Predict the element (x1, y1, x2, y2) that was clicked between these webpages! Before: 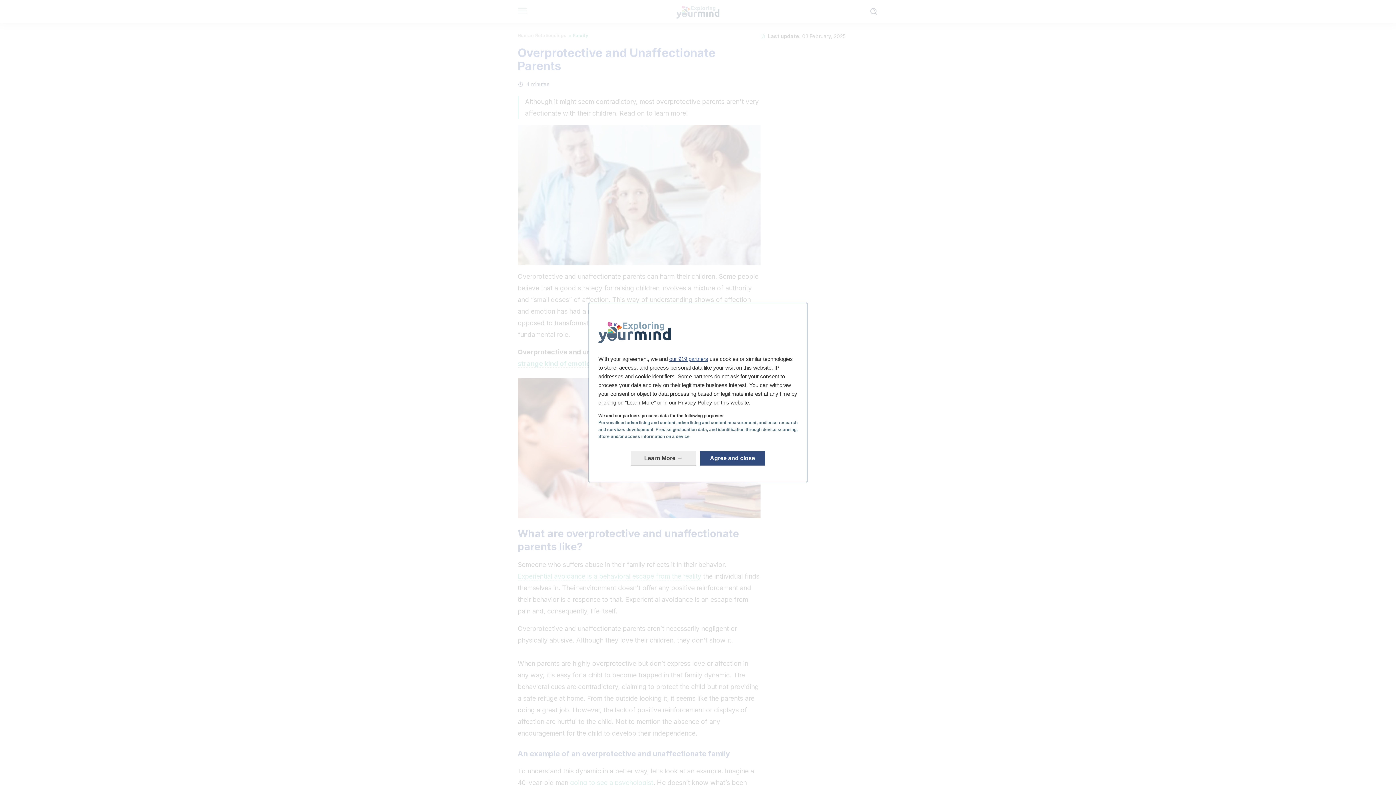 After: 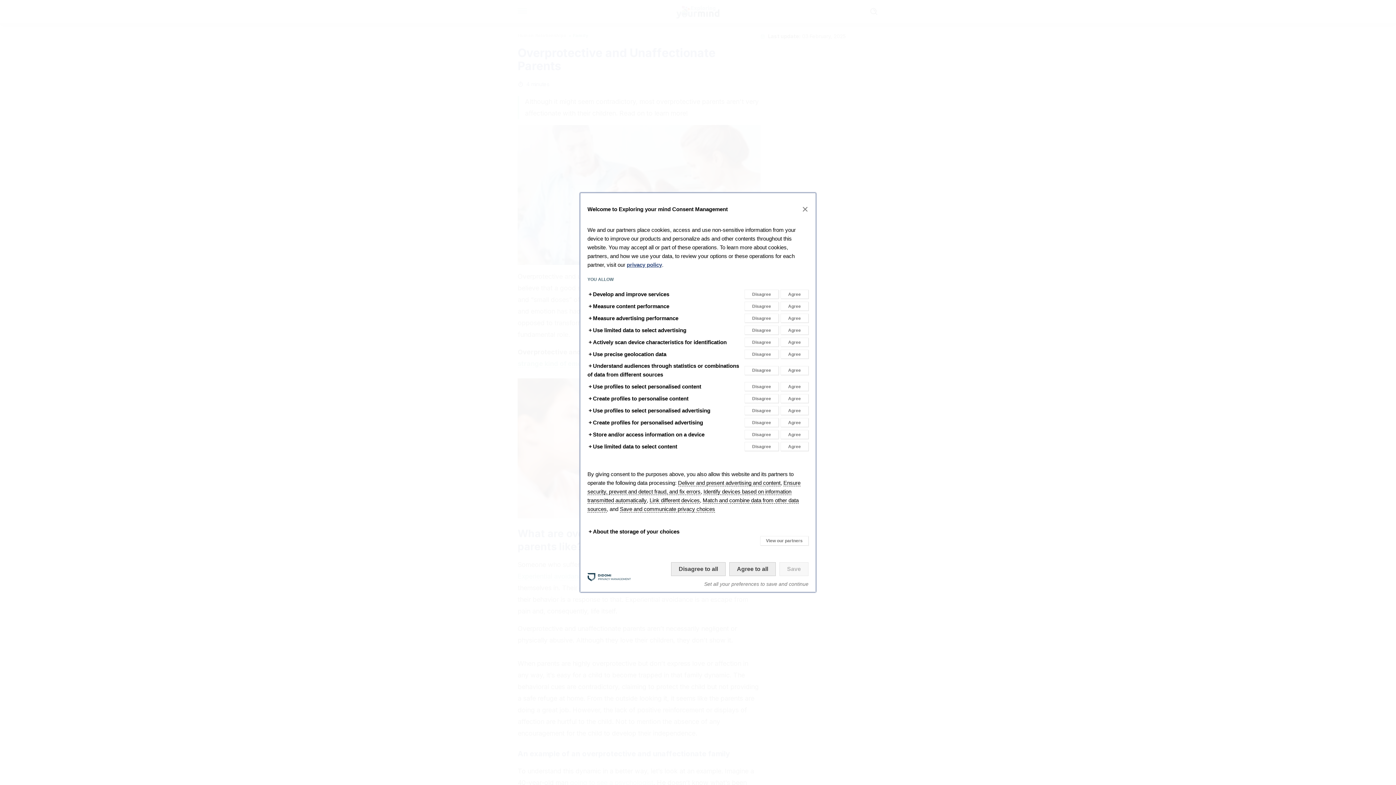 Action: bbox: (630, 451, 696, 465) label: Learn More: Configure your consents